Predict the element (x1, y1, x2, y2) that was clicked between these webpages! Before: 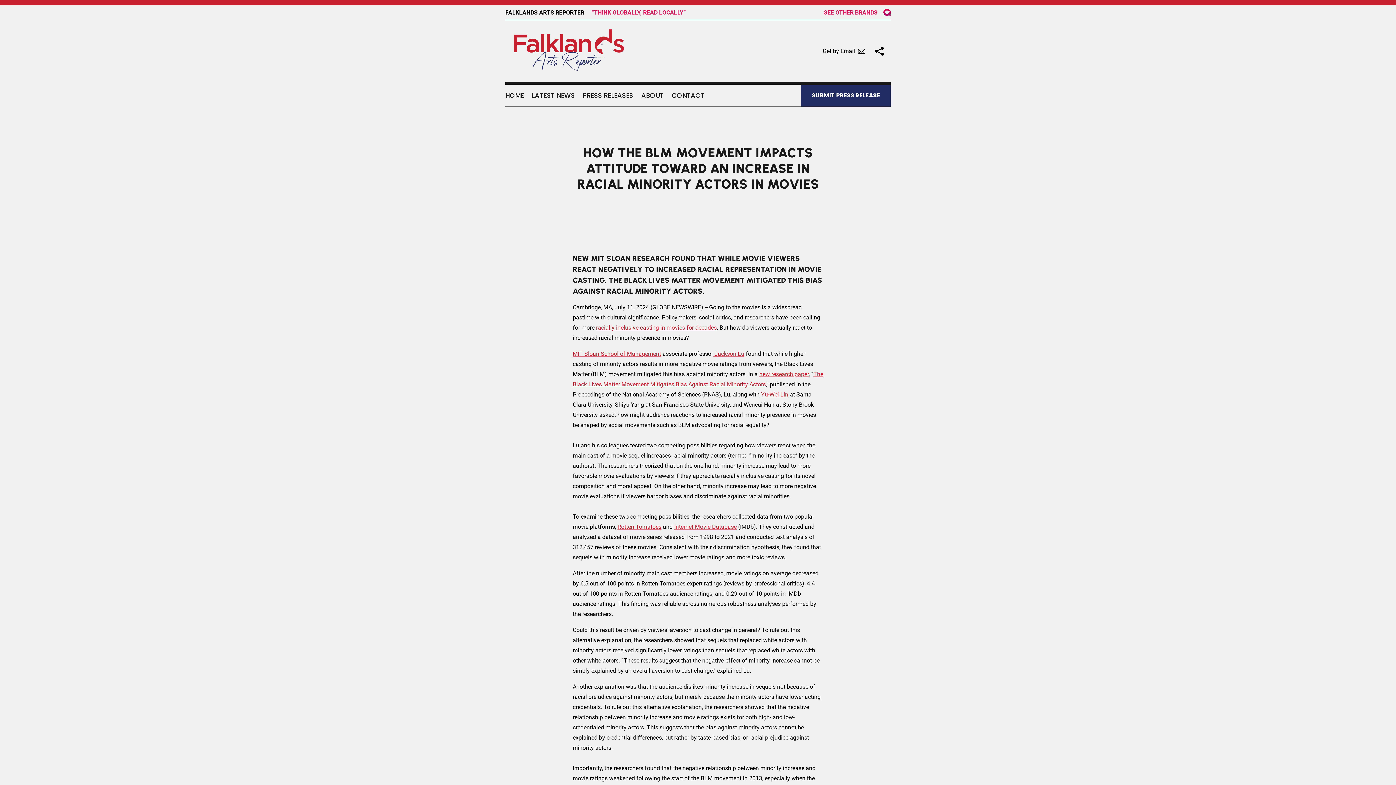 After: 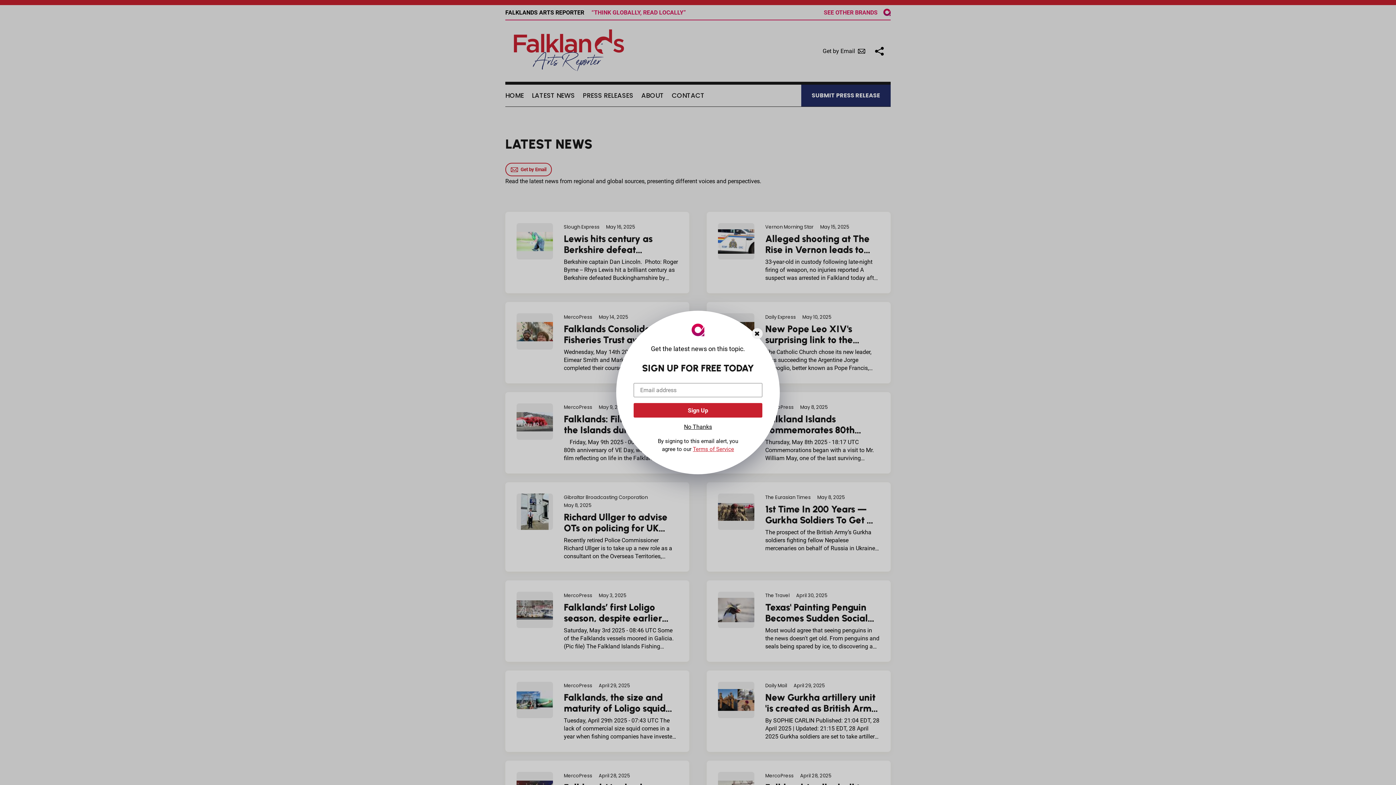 Action: label: LATEST NEWS bbox: (533, 84, 578, 106)